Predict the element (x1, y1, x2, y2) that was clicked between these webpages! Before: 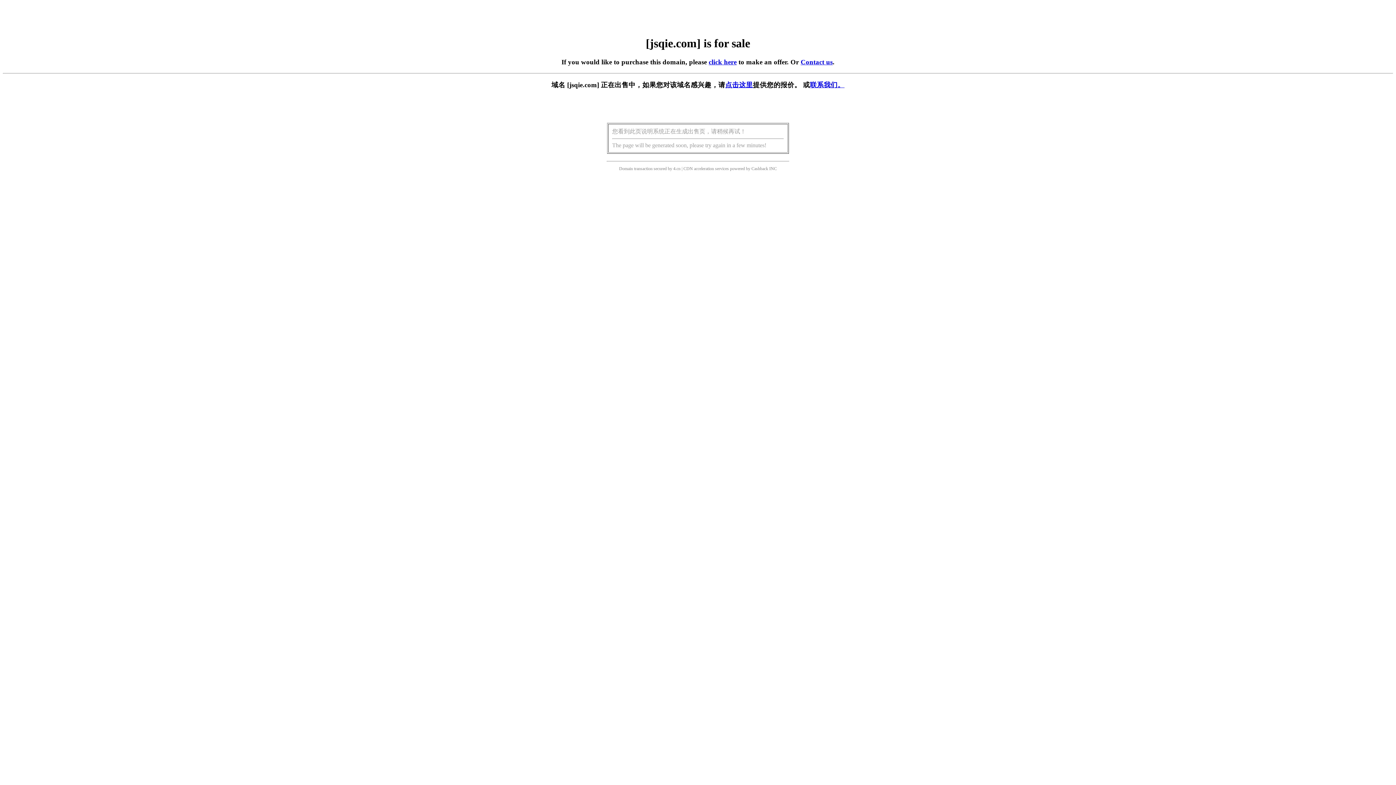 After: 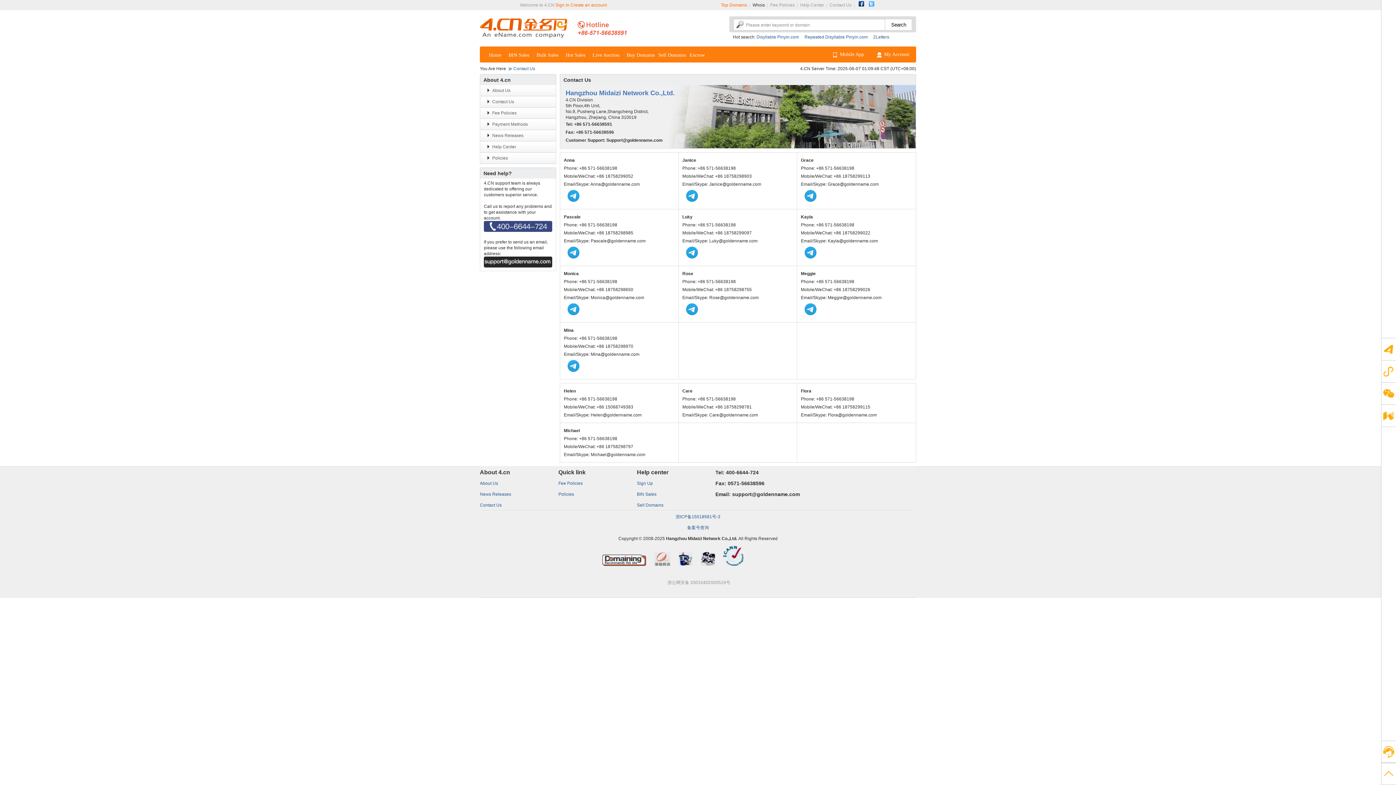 Action: label: 联系我们。 bbox: (810, 81, 844, 88)